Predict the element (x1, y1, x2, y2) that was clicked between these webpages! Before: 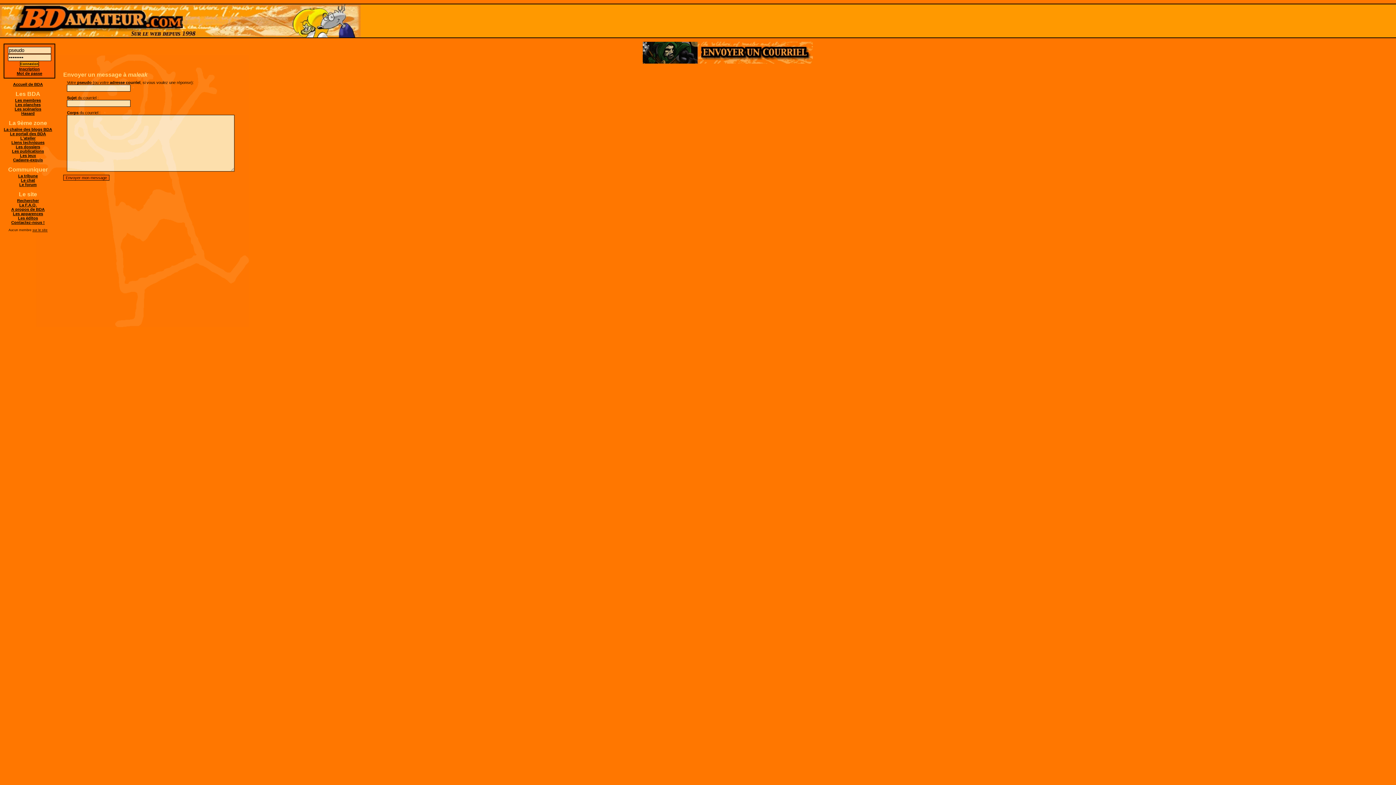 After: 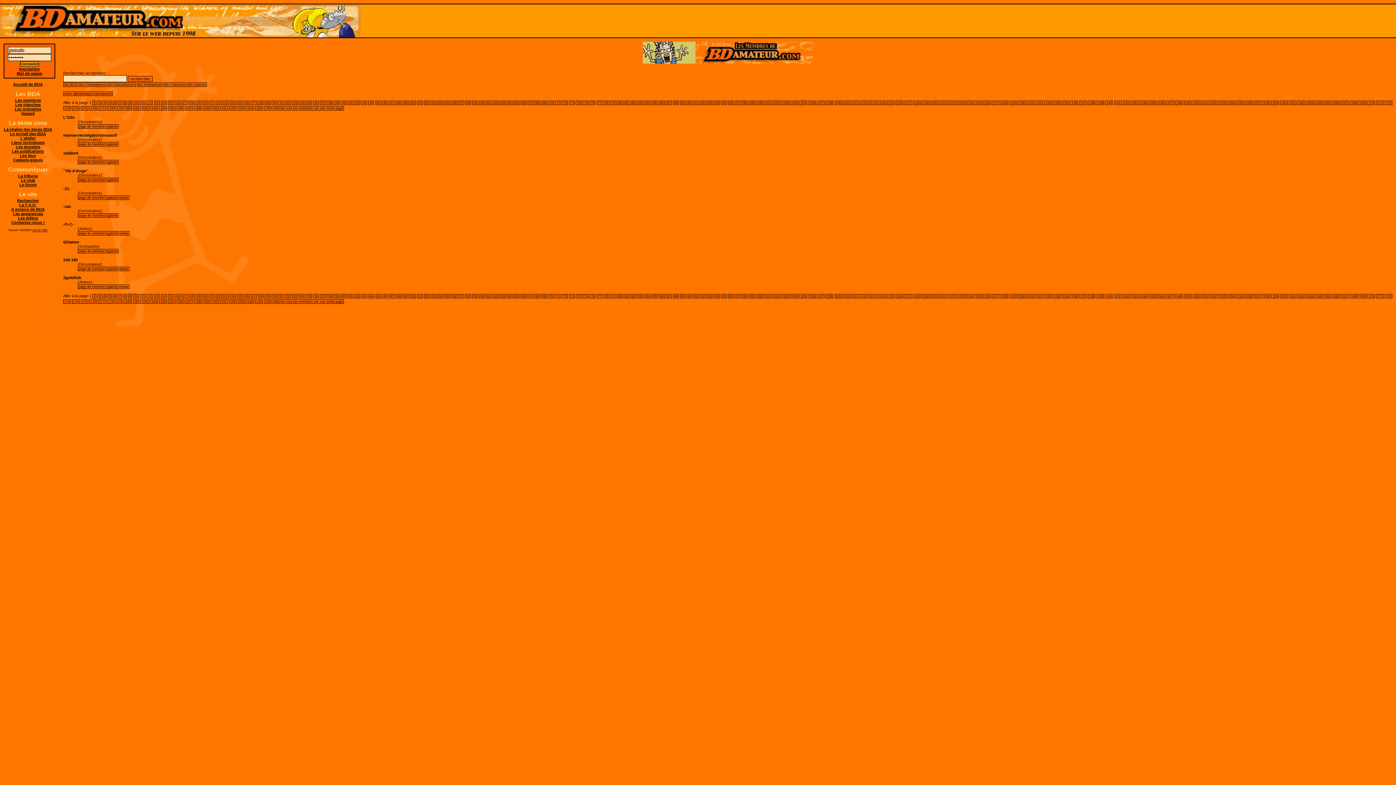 Action: label: Les membres bbox: (15, 98, 40, 102)